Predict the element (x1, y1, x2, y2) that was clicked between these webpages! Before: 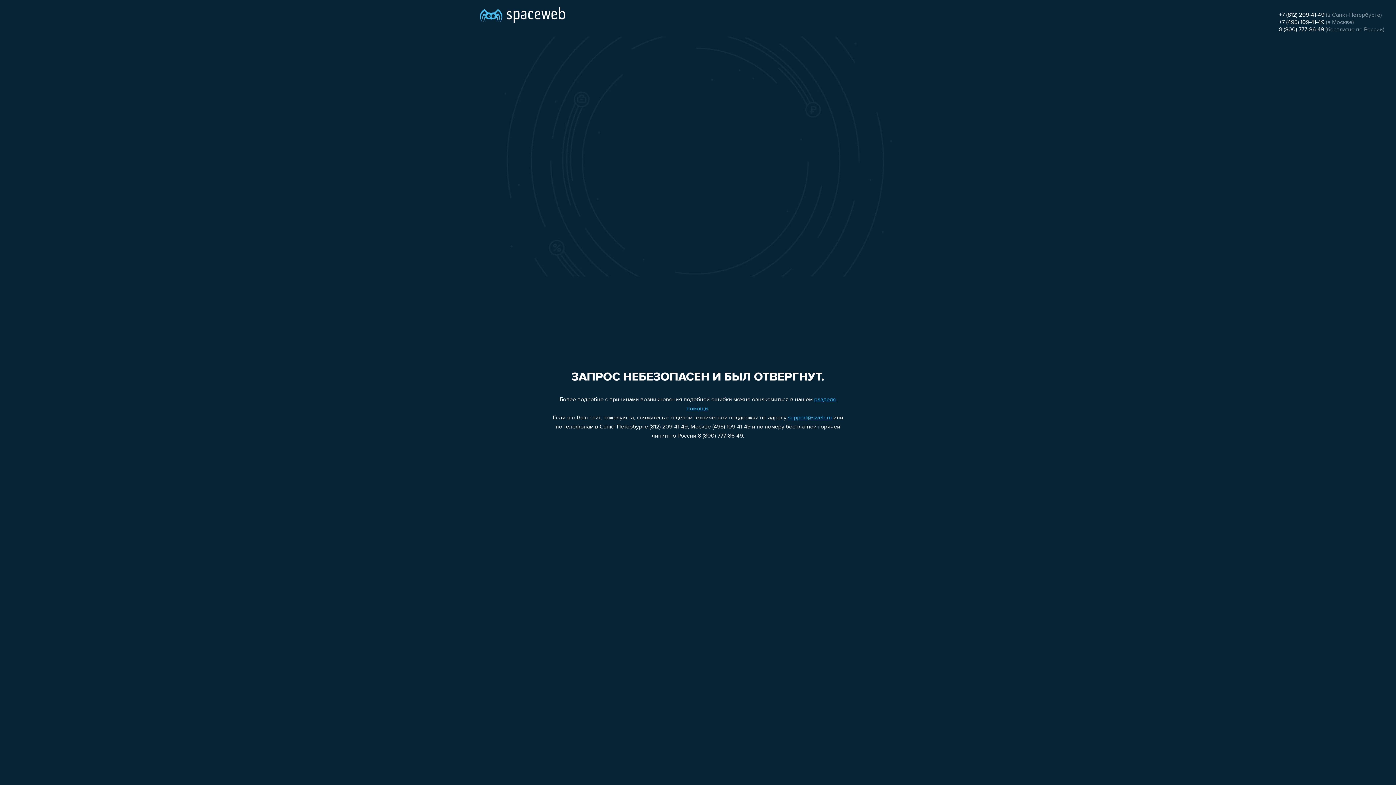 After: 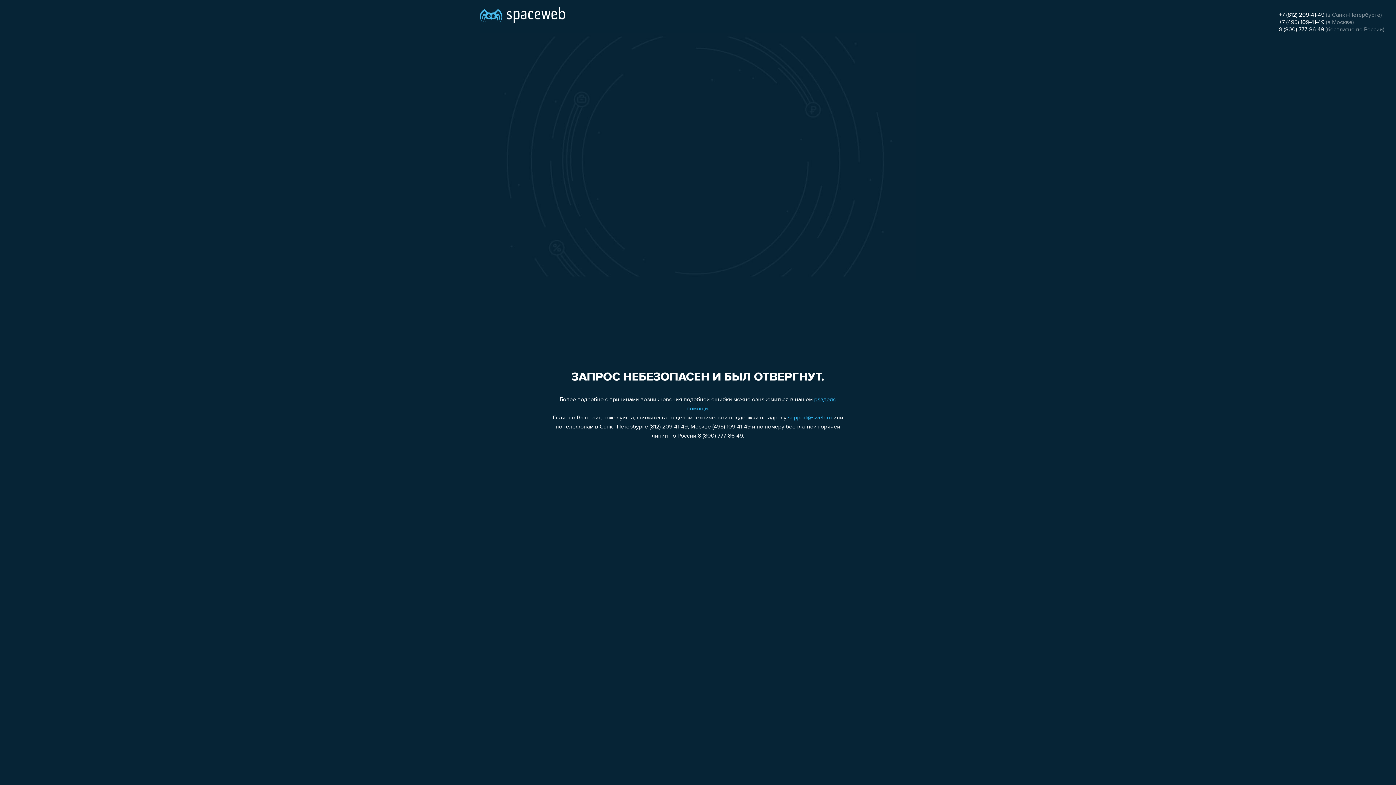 Action: label: +7 (812) 209-41-49 bbox: (1279, 12, 1324, 18)